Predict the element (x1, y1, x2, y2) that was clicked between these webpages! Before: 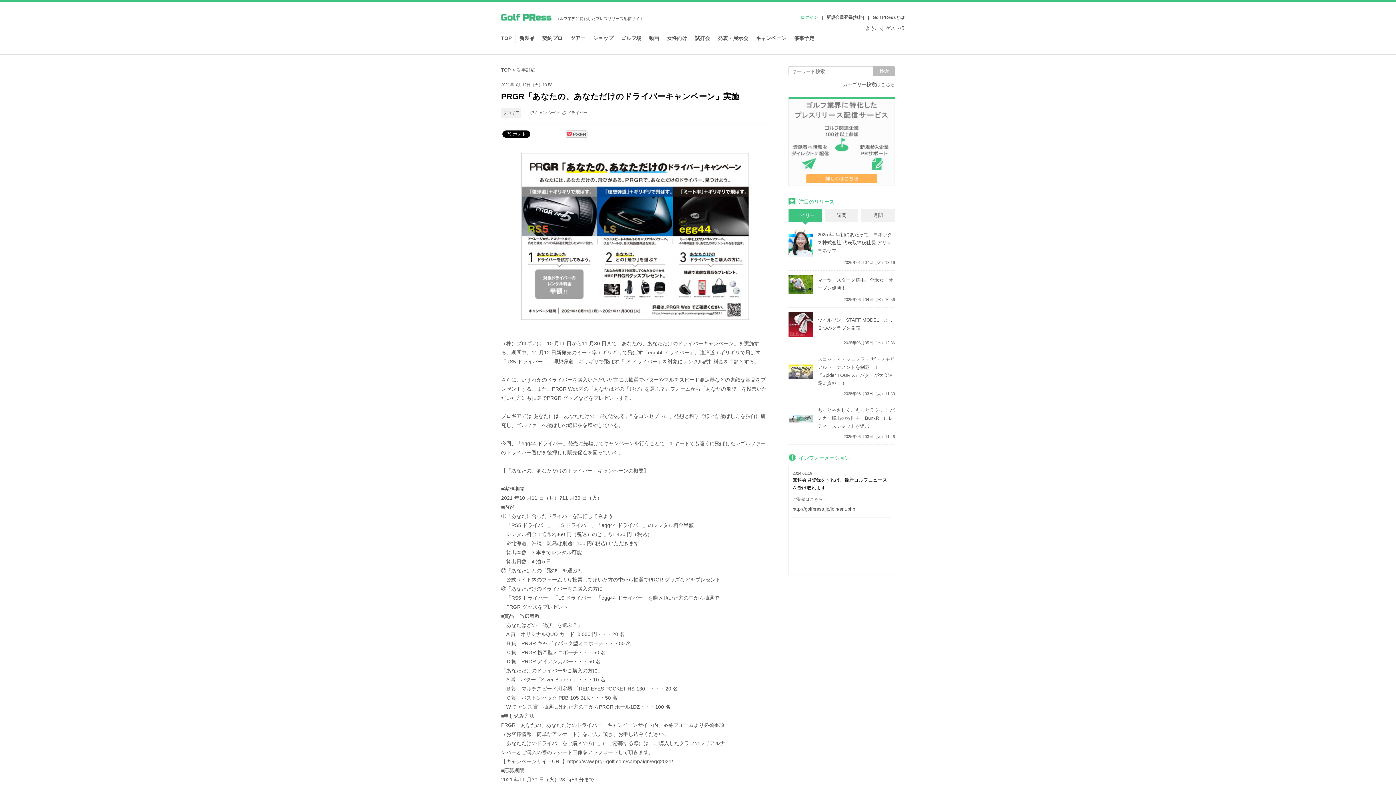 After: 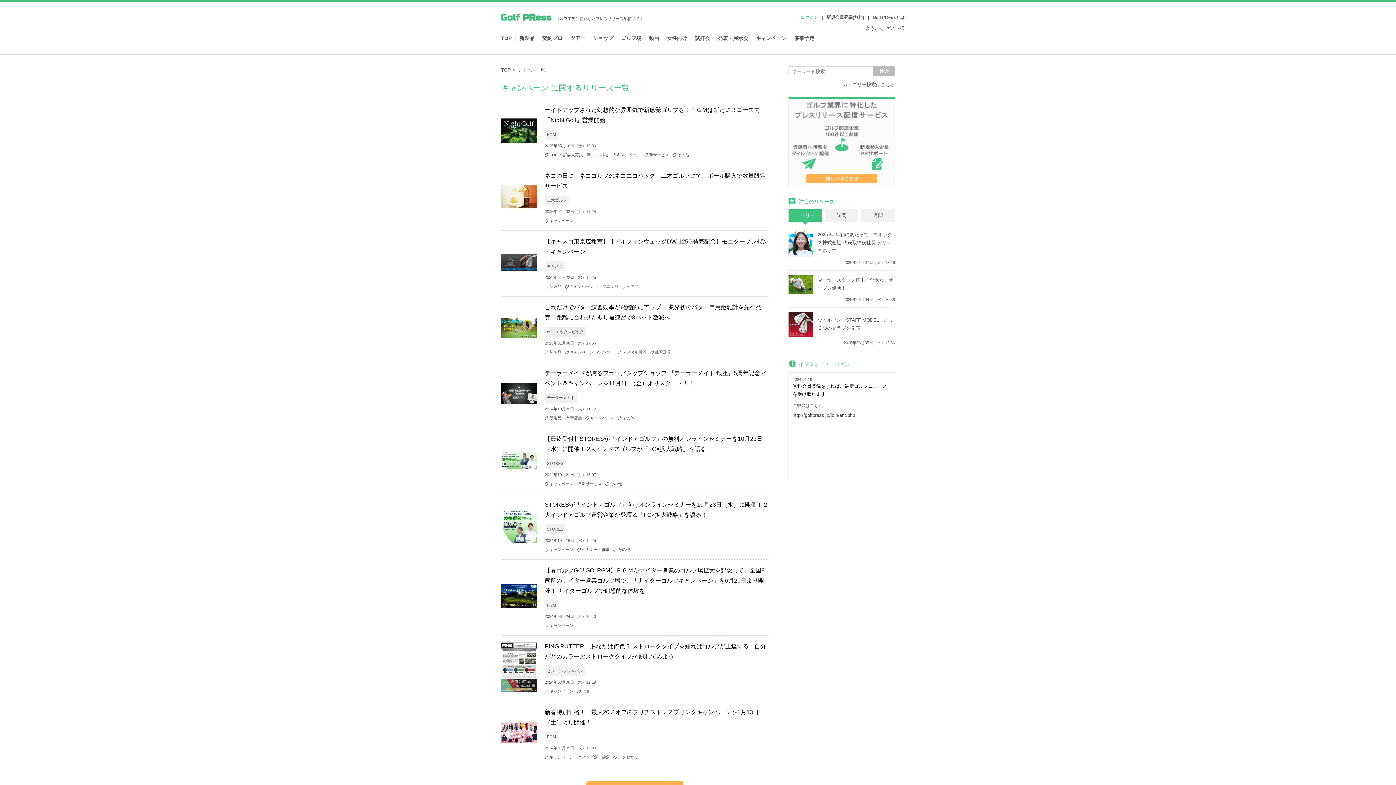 Action: label: キャンペーン bbox: (530, 110, 559, 114)